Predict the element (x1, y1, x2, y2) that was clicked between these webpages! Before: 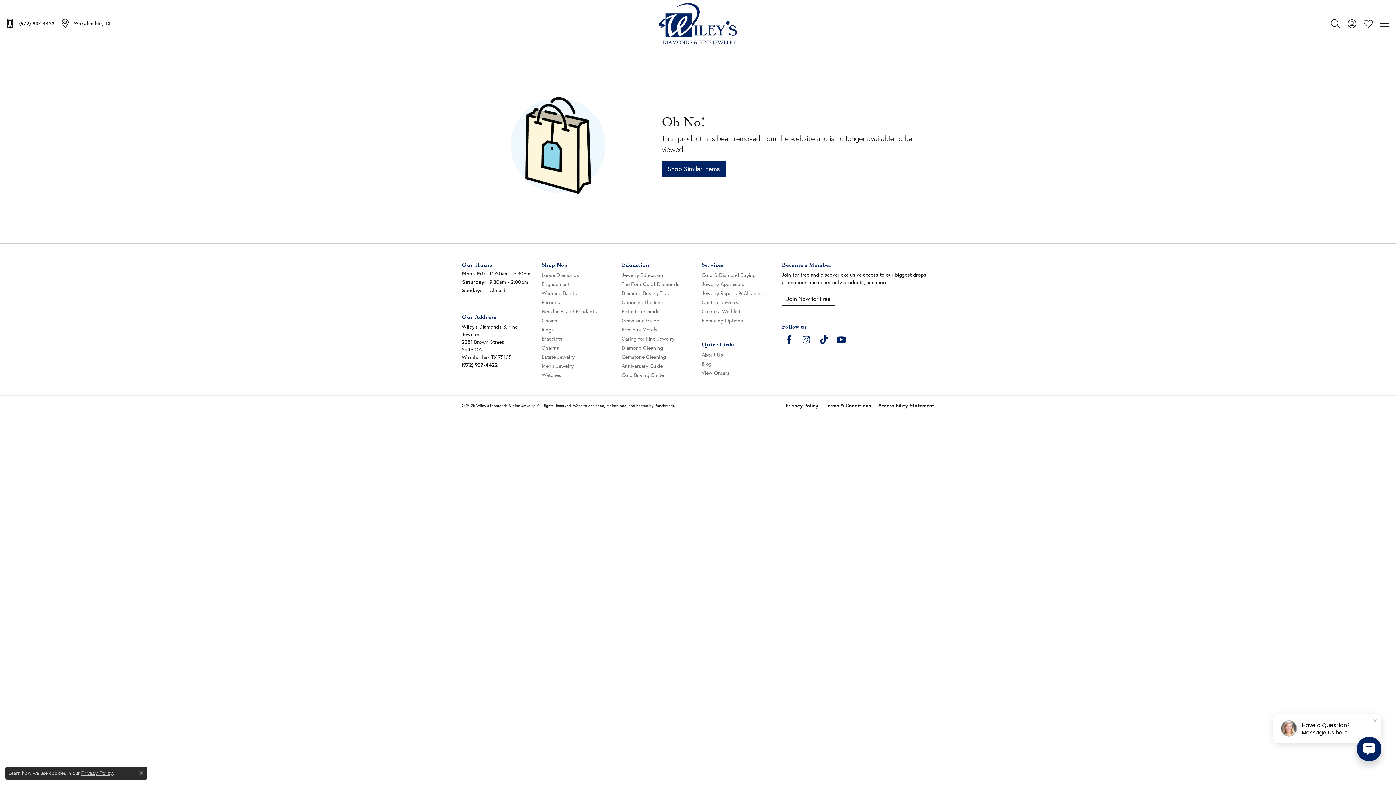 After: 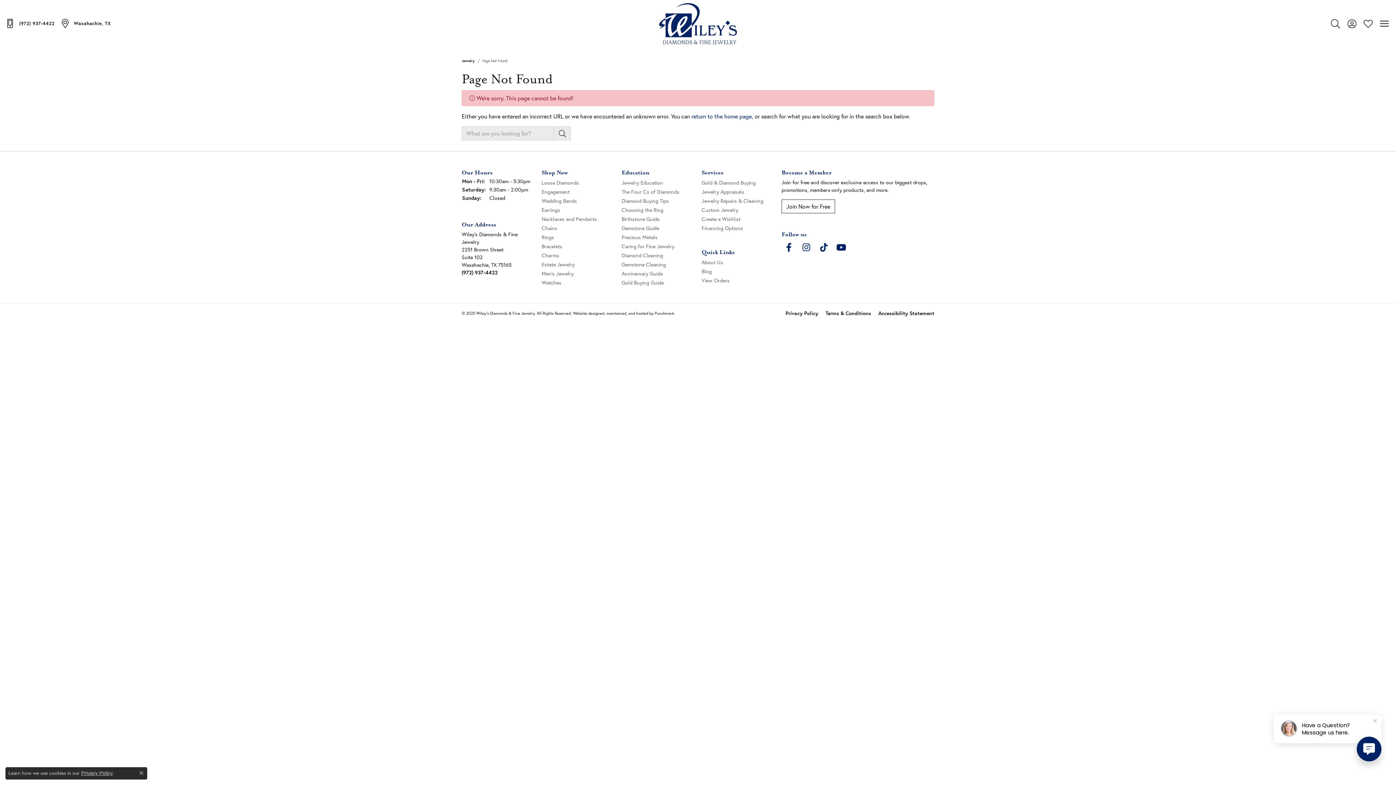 Action: label: Shop Similar Items bbox: (661, 160, 725, 177)